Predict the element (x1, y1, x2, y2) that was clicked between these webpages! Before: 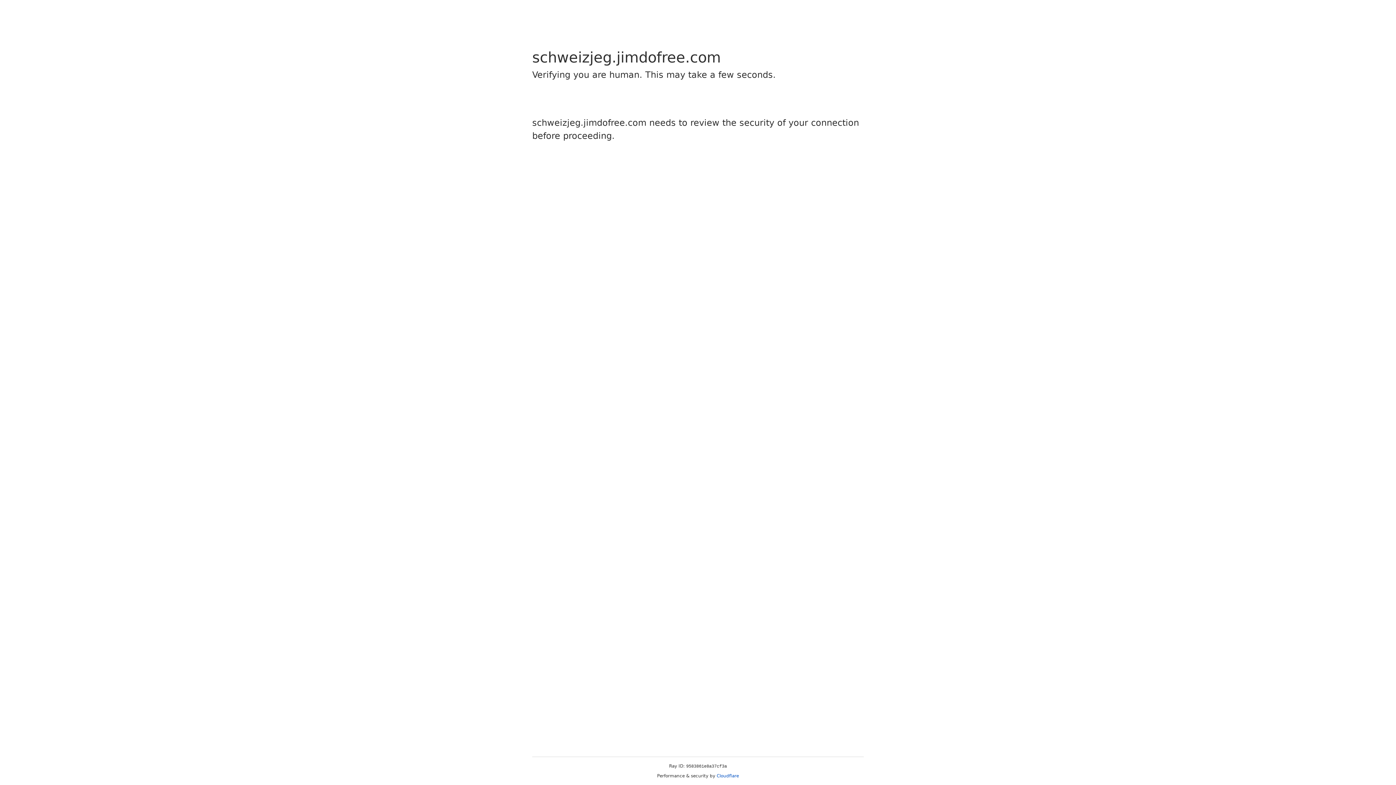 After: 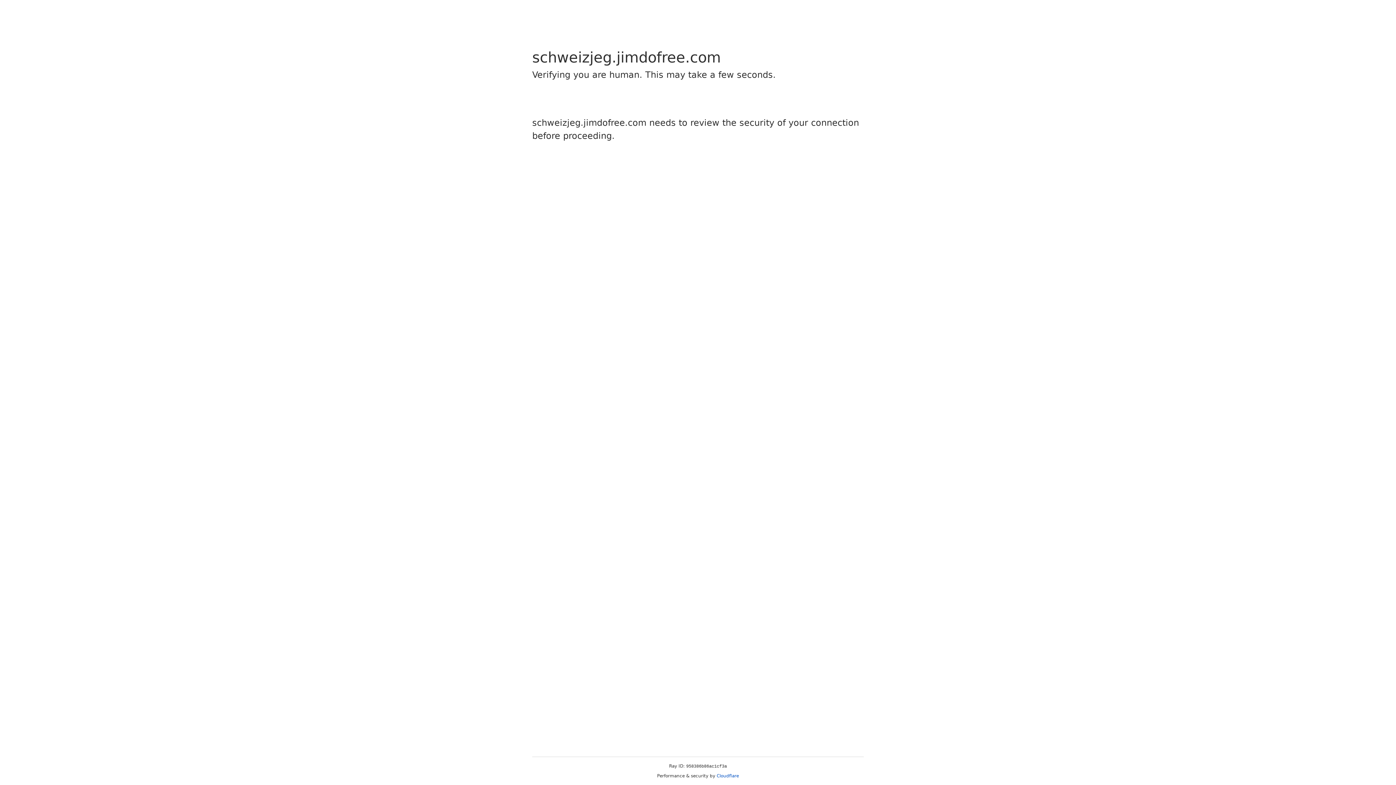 Action: label: Cloudflare bbox: (716, 773, 739, 778)